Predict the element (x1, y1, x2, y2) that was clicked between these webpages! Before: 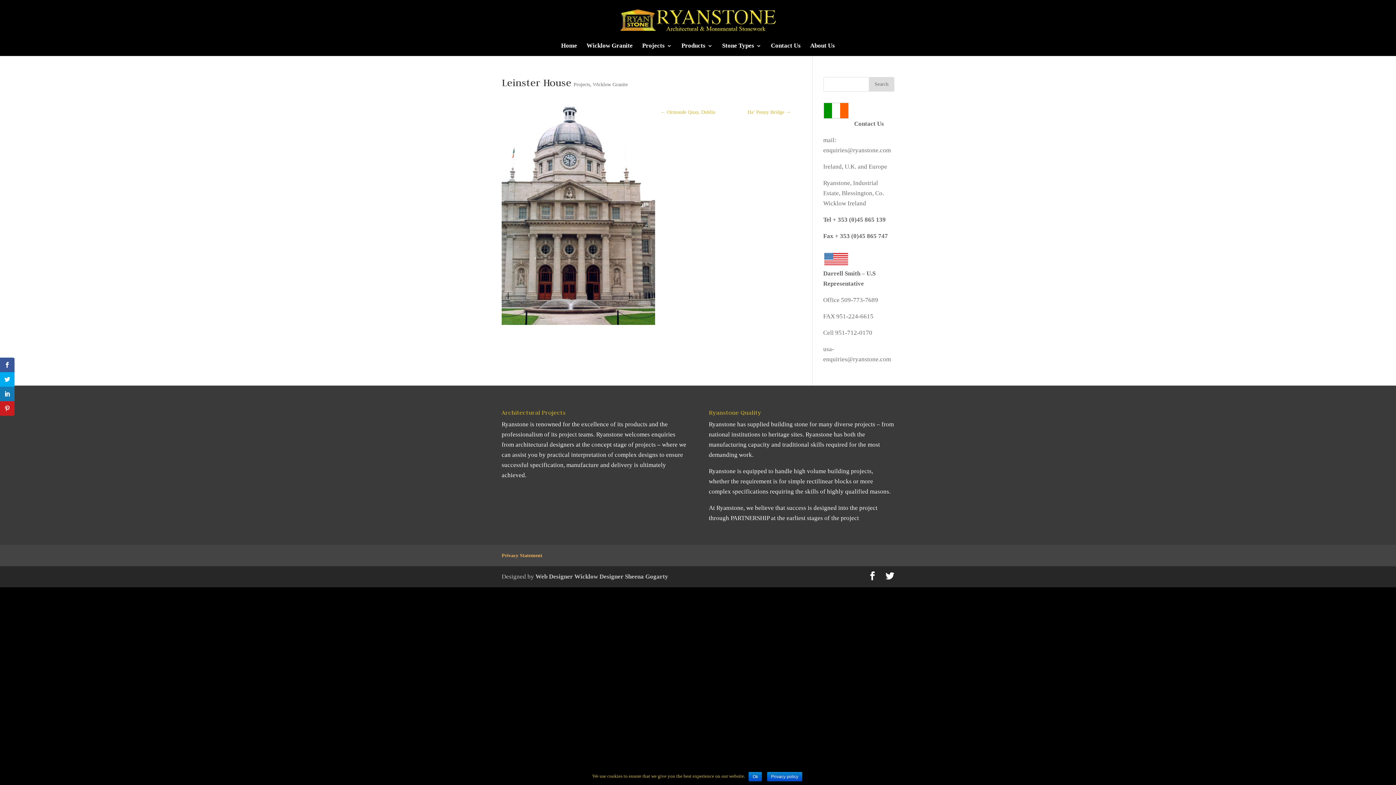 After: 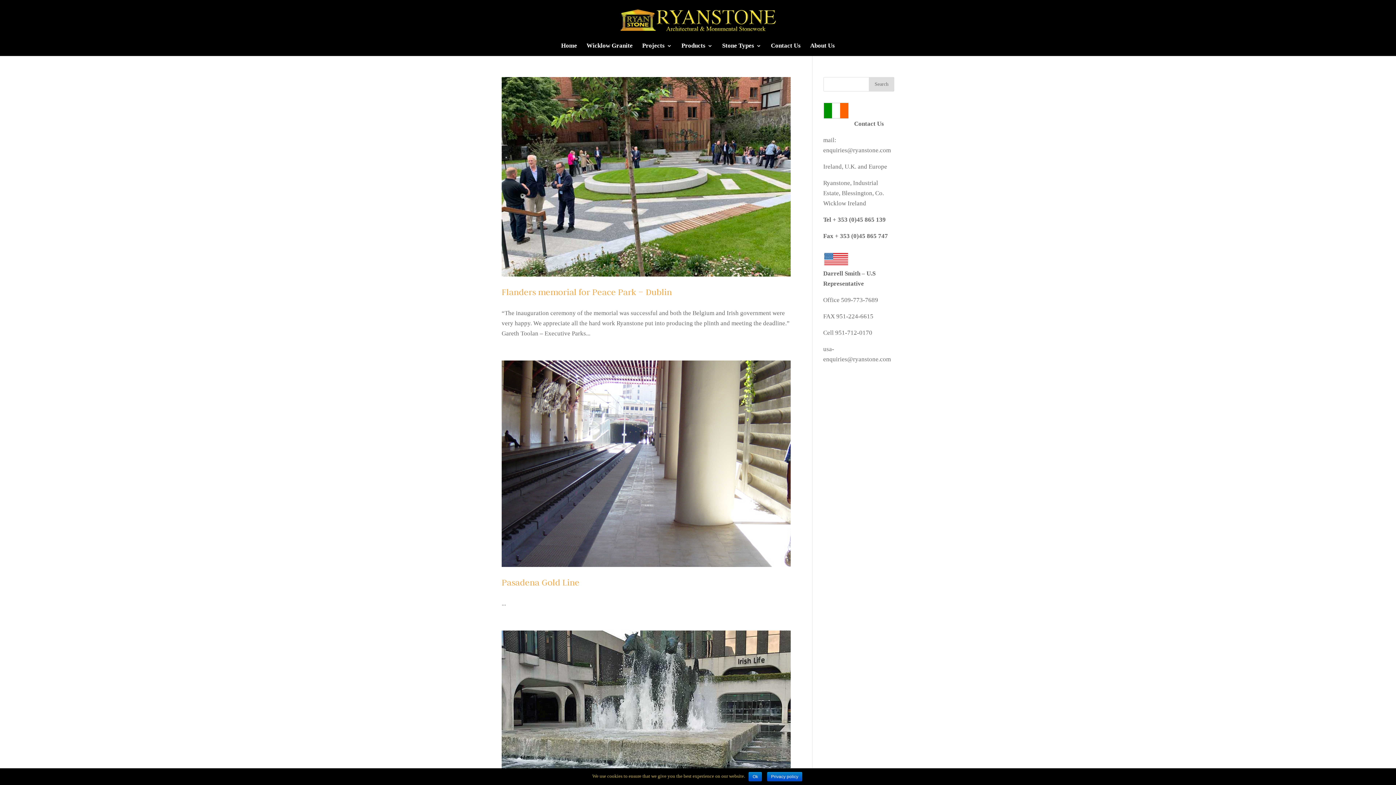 Action: label: Projects bbox: (573, 81, 590, 87)